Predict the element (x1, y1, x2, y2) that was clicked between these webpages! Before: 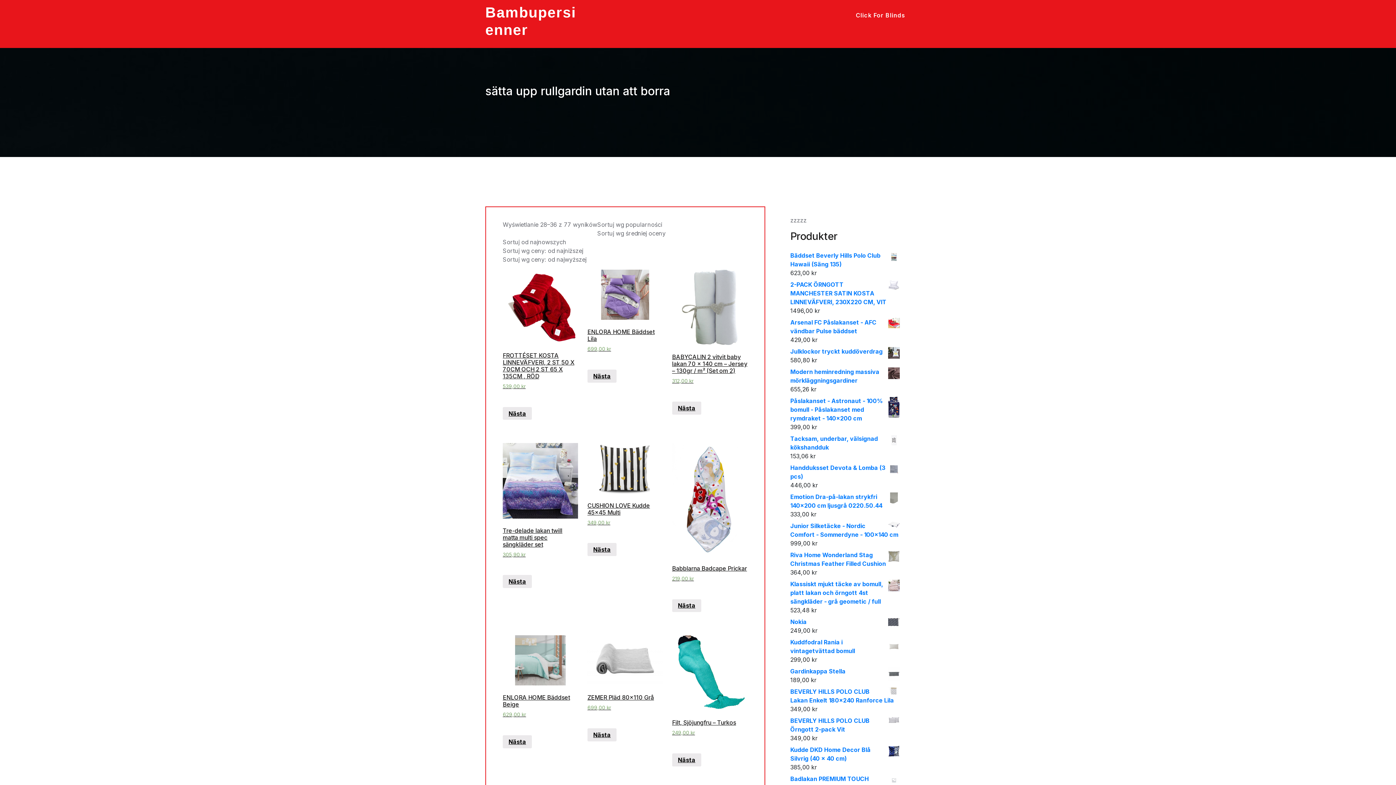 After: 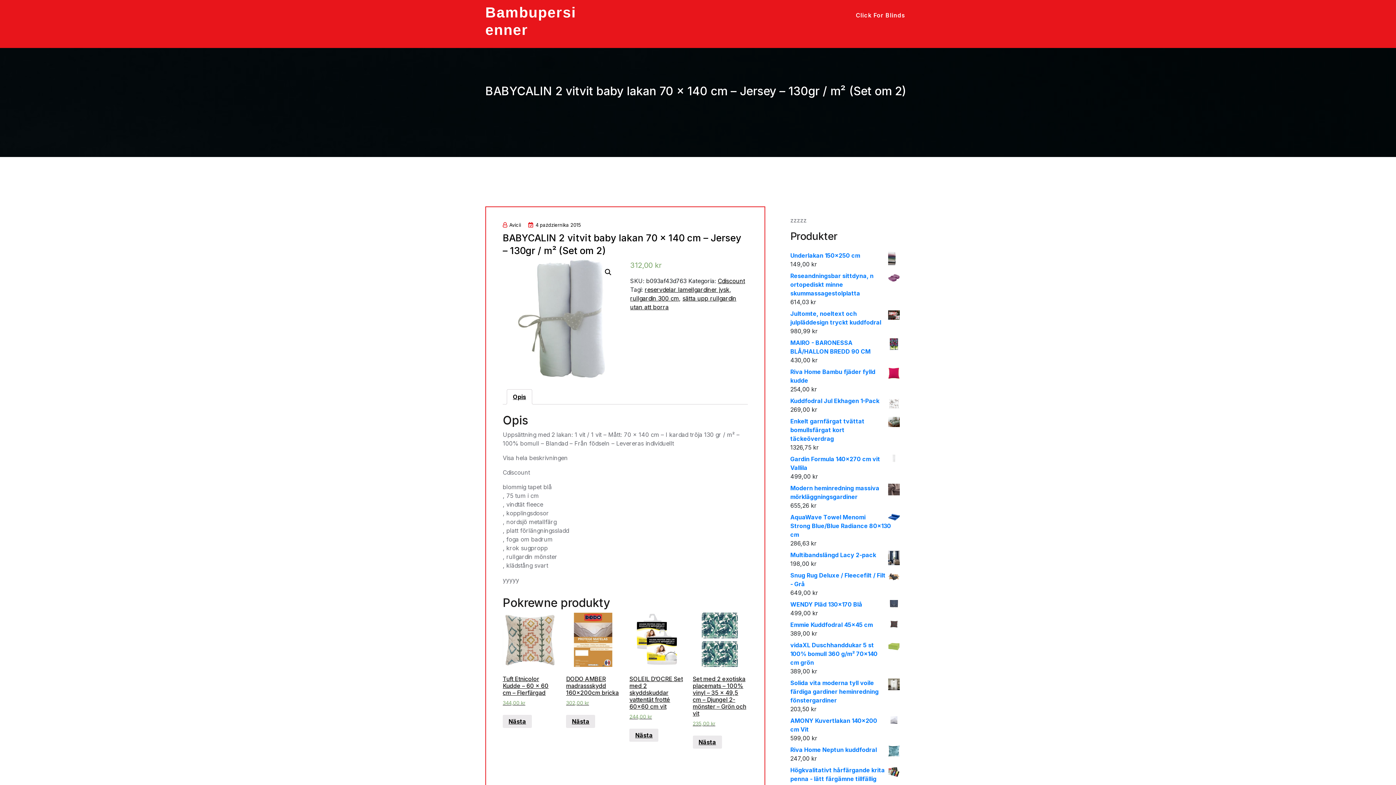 Action: label: BABYCALIN 2 vitvit baby lakan 70 x 140 cm – Jersey – 130gr / m² (Set om 2) bbox: (672, 269, 747, 377)